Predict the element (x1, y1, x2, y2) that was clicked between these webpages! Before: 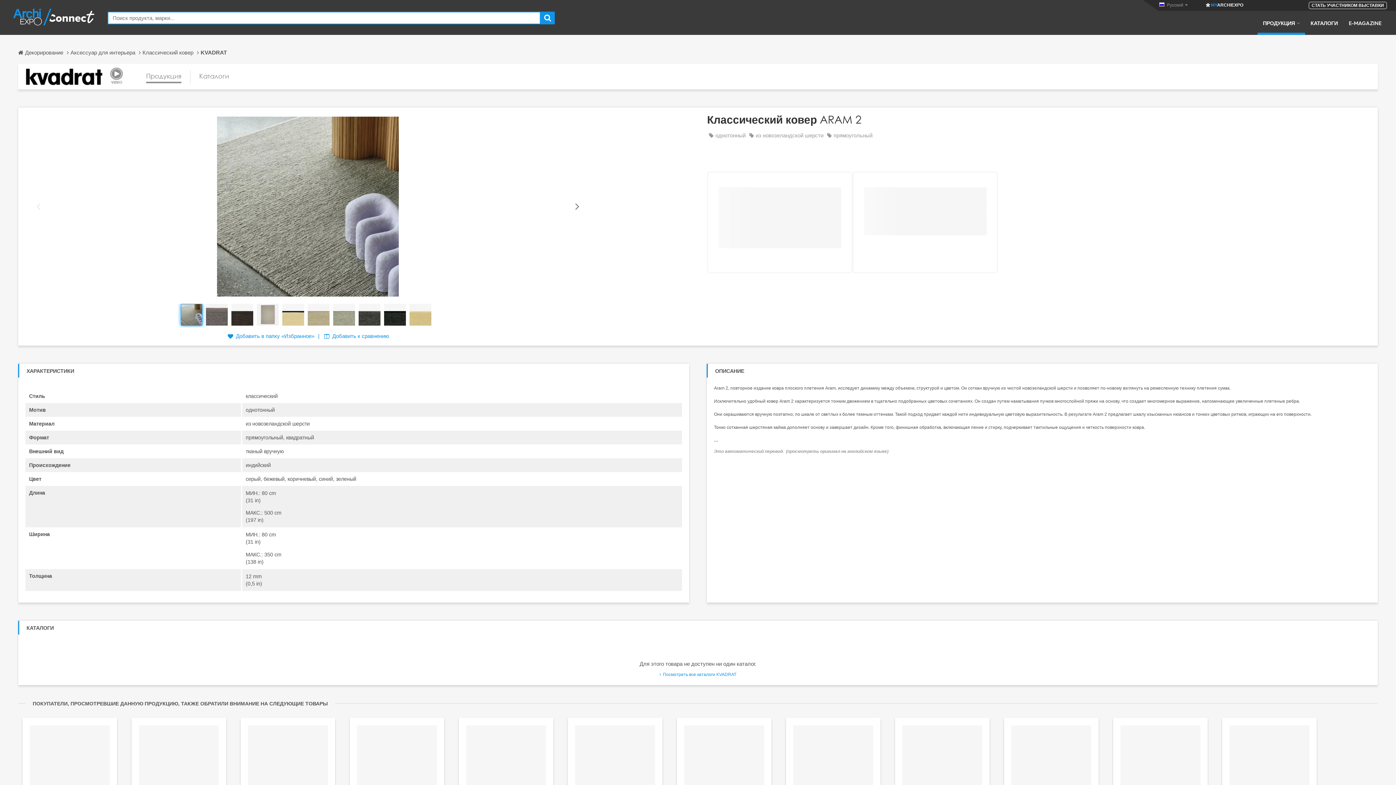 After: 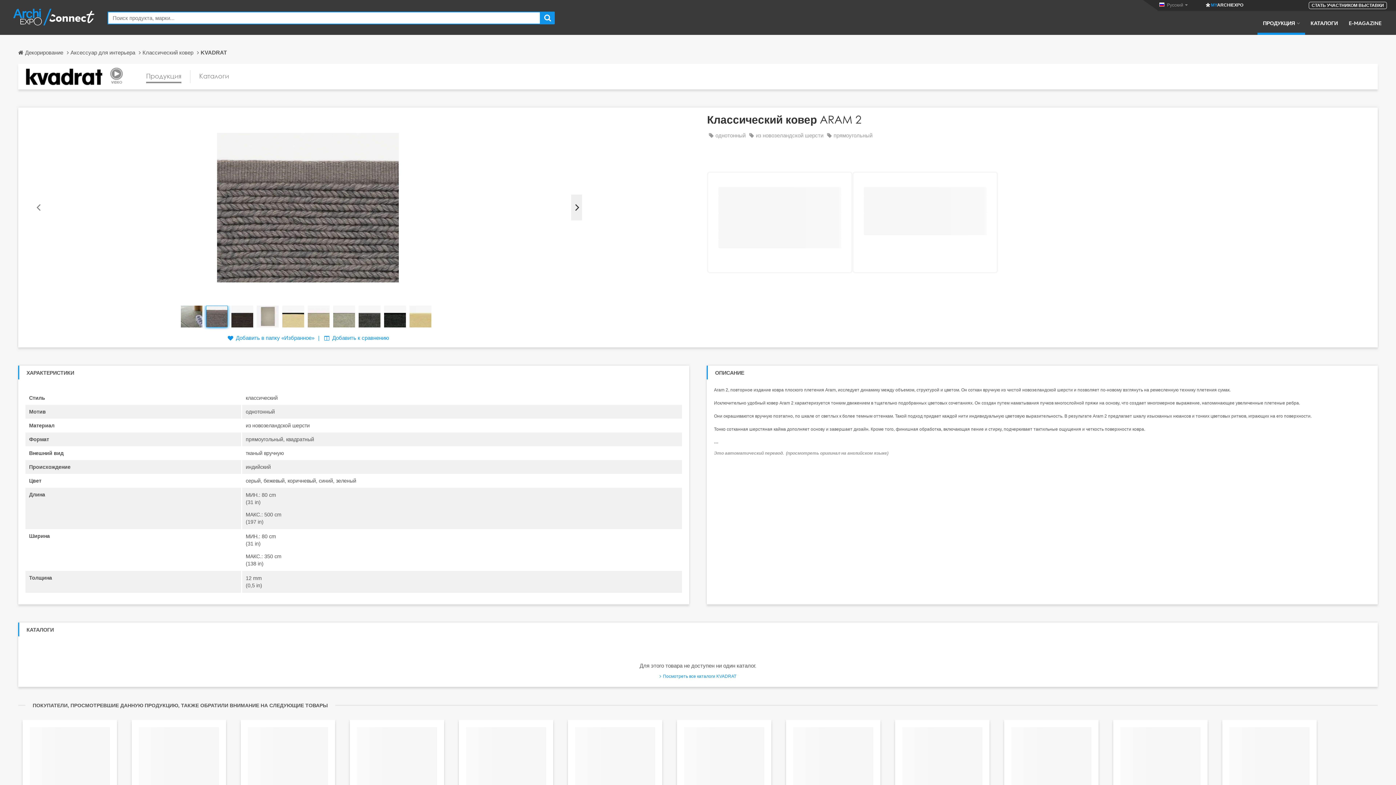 Action: bbox: (571, 193, 582, 219) label: Next